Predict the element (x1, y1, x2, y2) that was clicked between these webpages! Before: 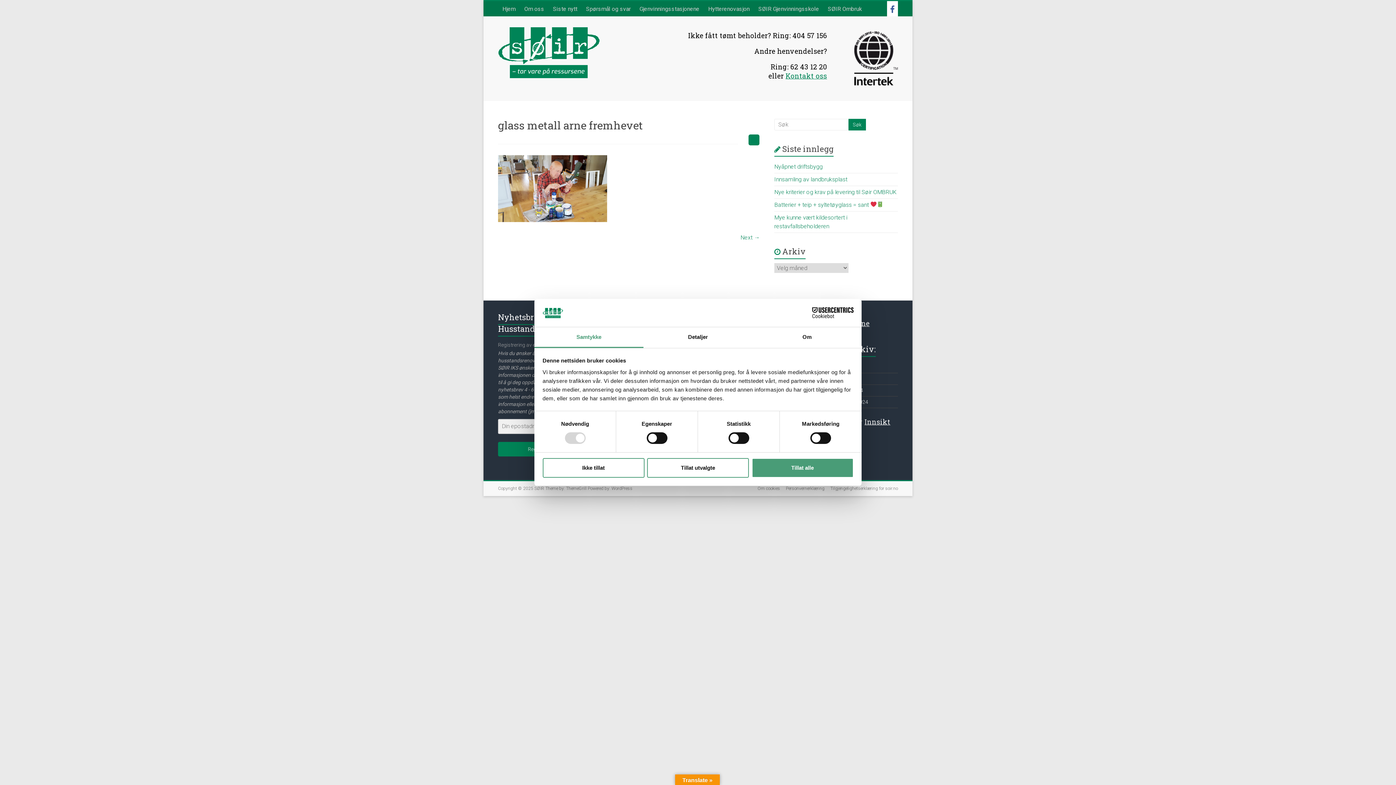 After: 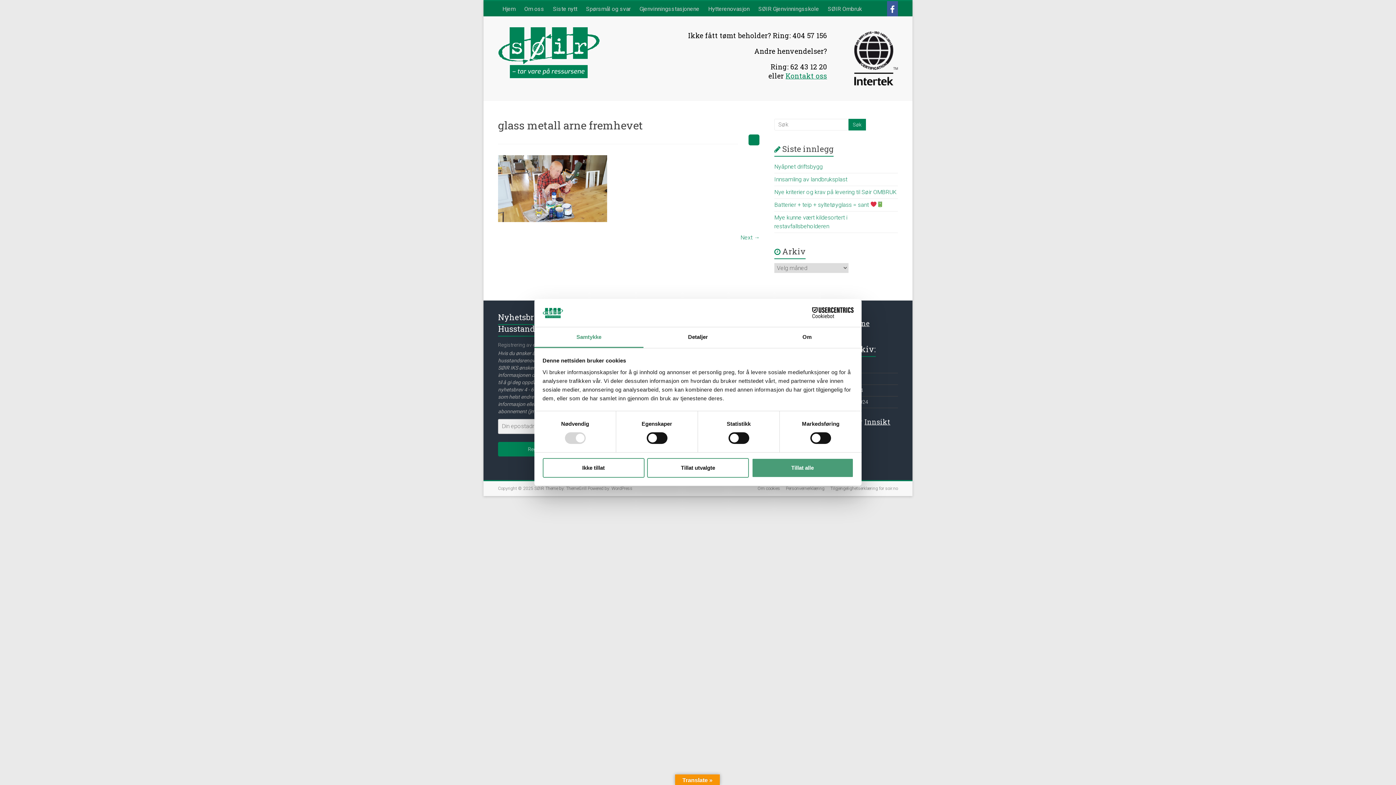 Action: bbox: (887, 6, 898, 13)